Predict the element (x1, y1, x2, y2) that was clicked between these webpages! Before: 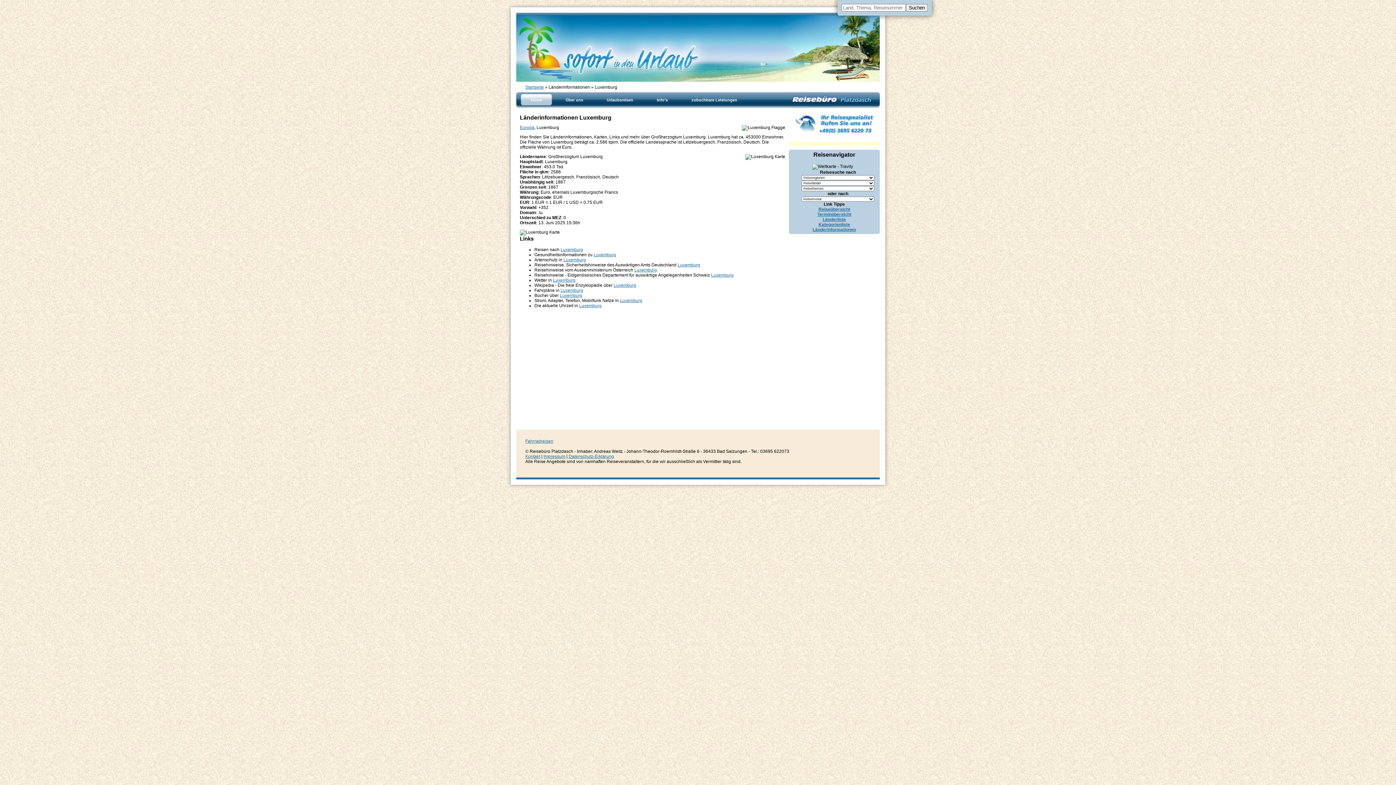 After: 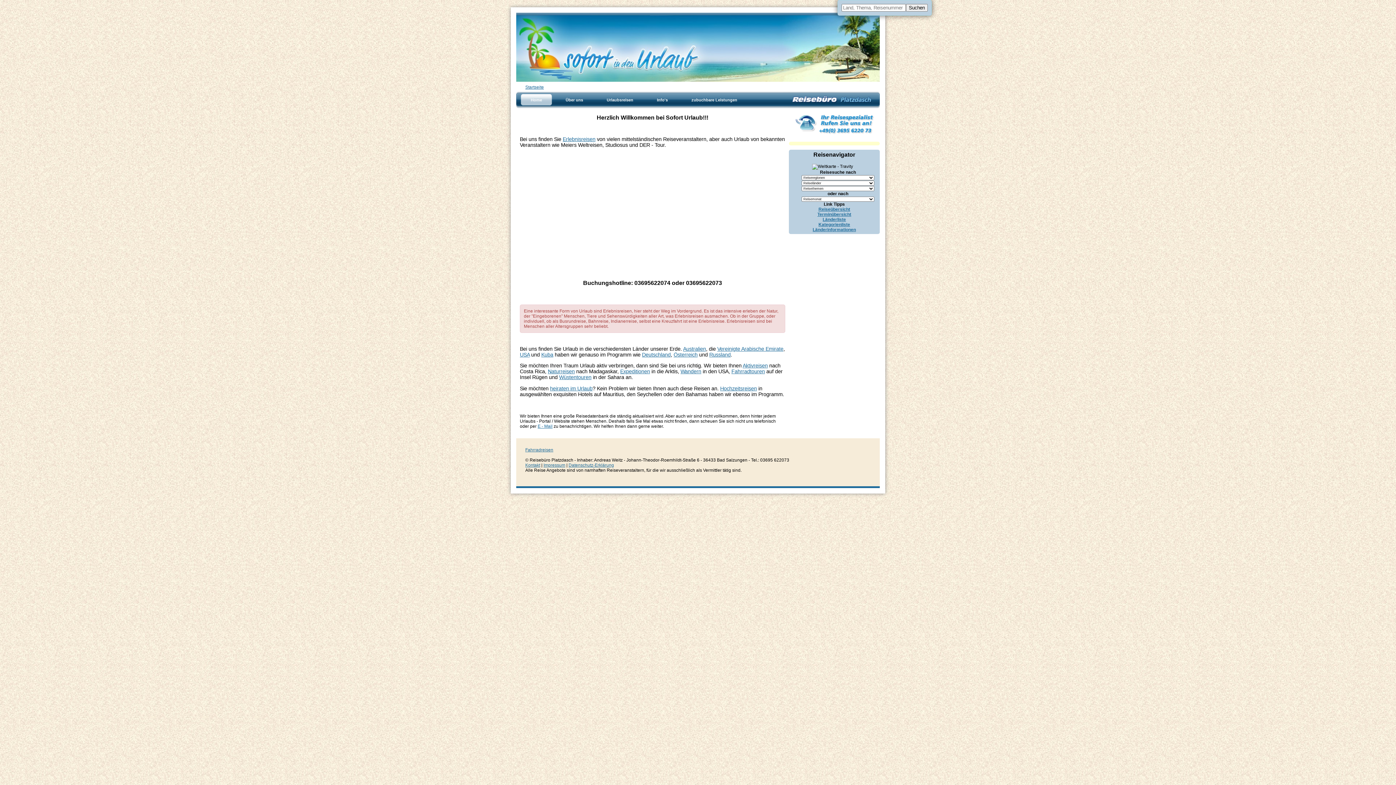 Action: bbox: (520, 92, 553, 108) label: Home